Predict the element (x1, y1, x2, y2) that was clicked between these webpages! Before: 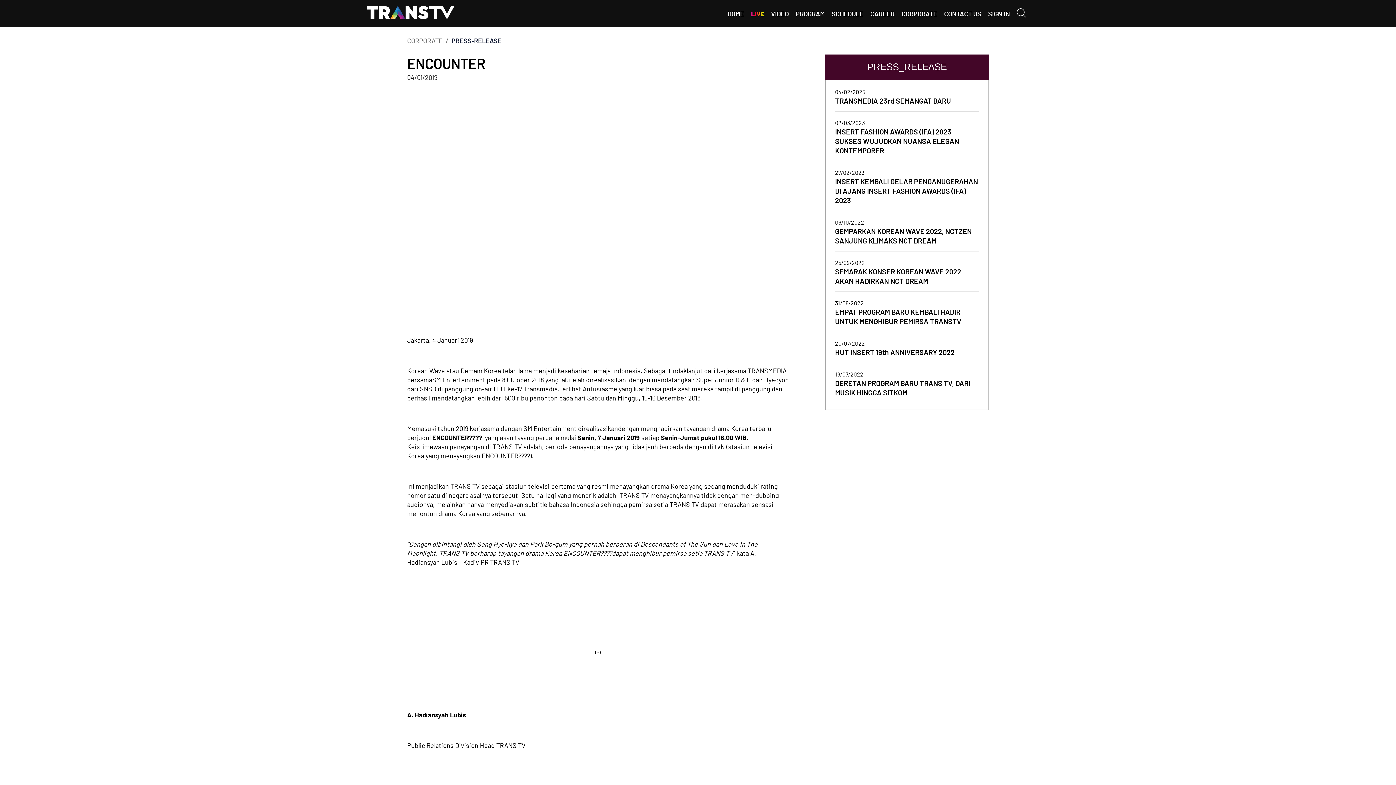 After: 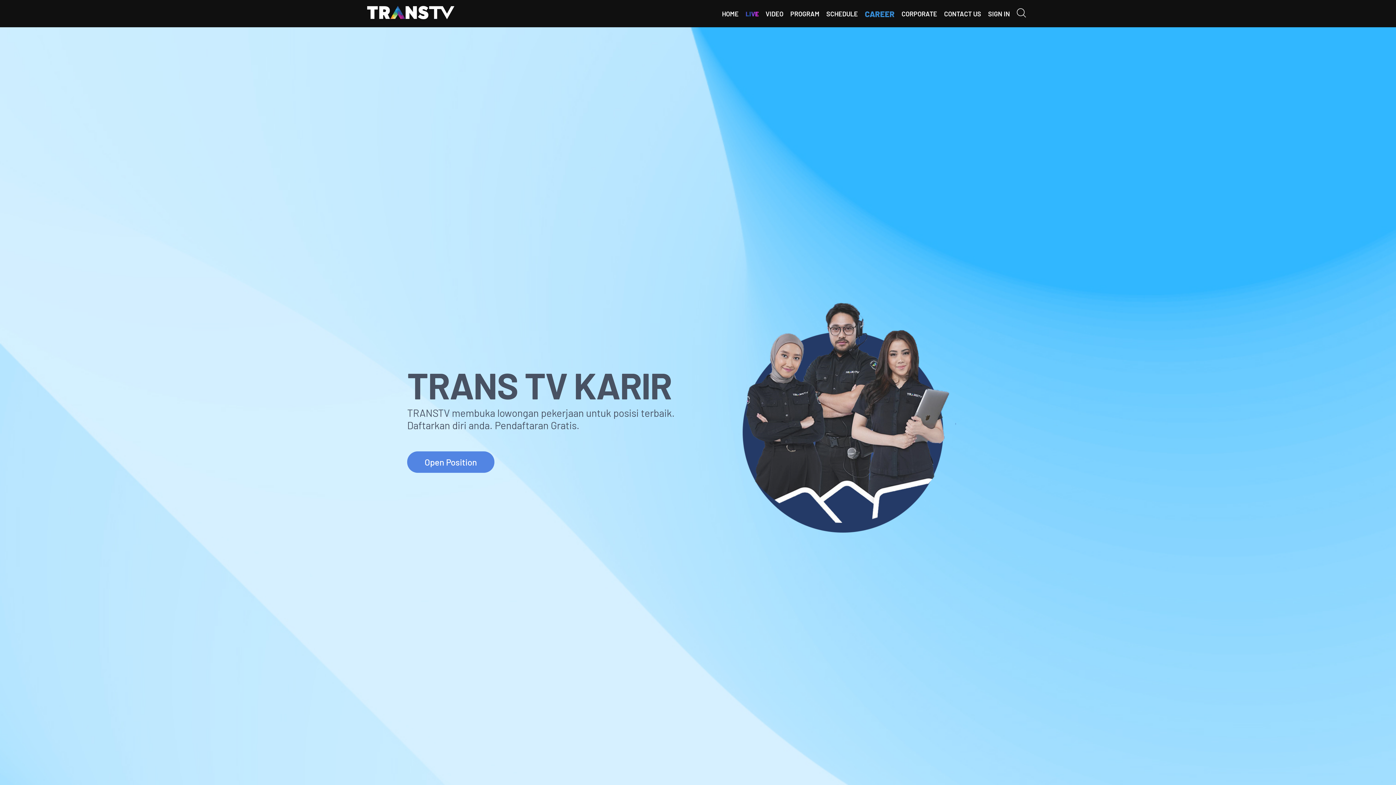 Action: bbox: (870, 0, 894, 27) label: CAREER